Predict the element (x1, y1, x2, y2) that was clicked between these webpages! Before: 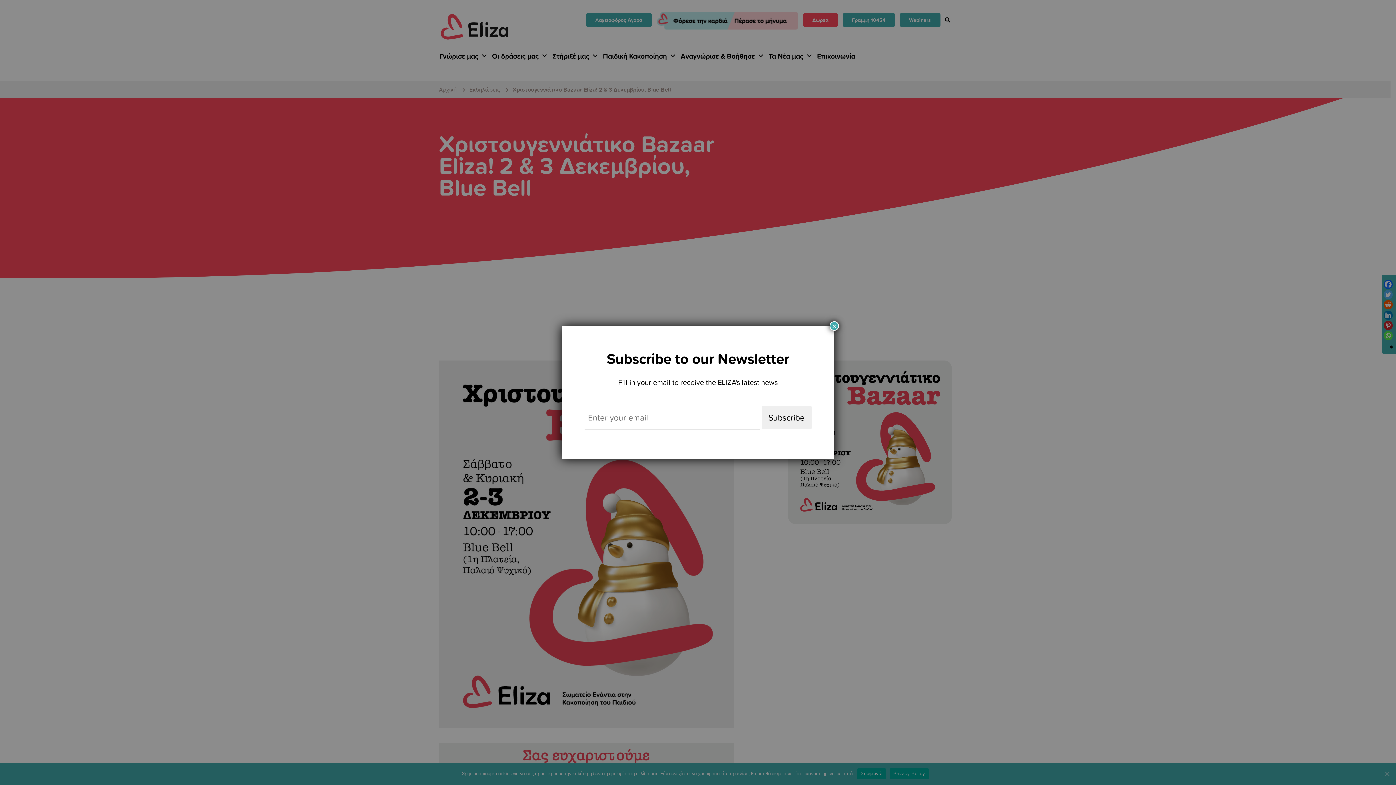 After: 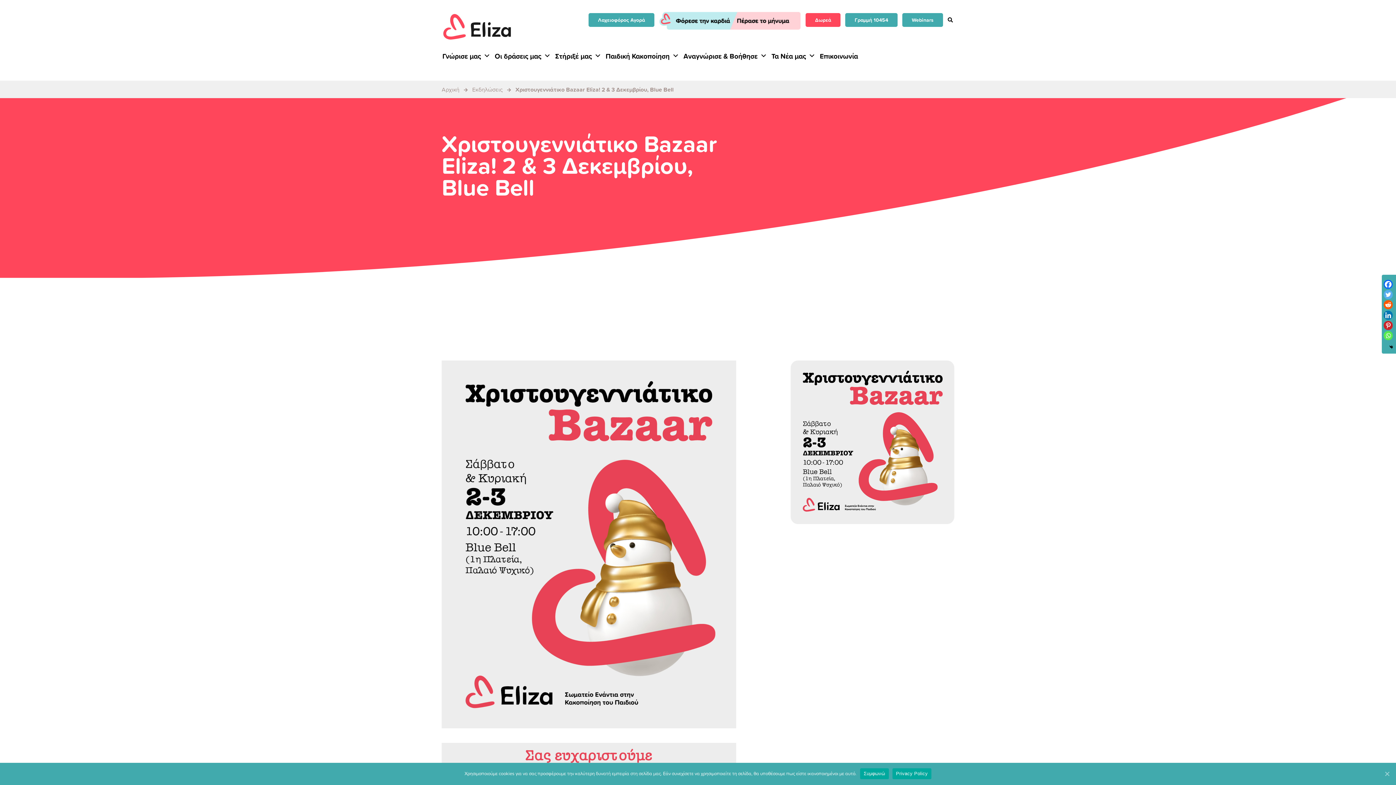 Action: bbox: (829, 321, 839, 330) label: Close